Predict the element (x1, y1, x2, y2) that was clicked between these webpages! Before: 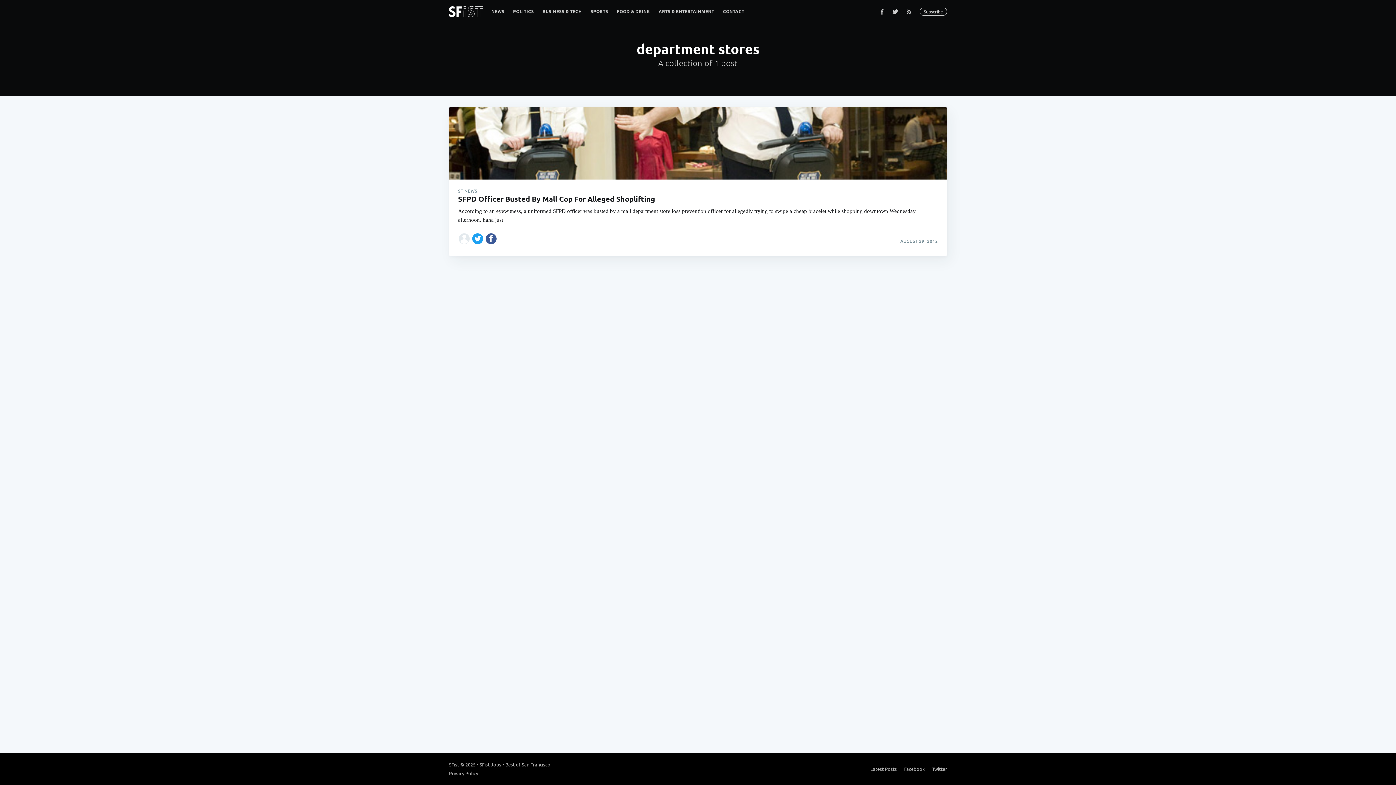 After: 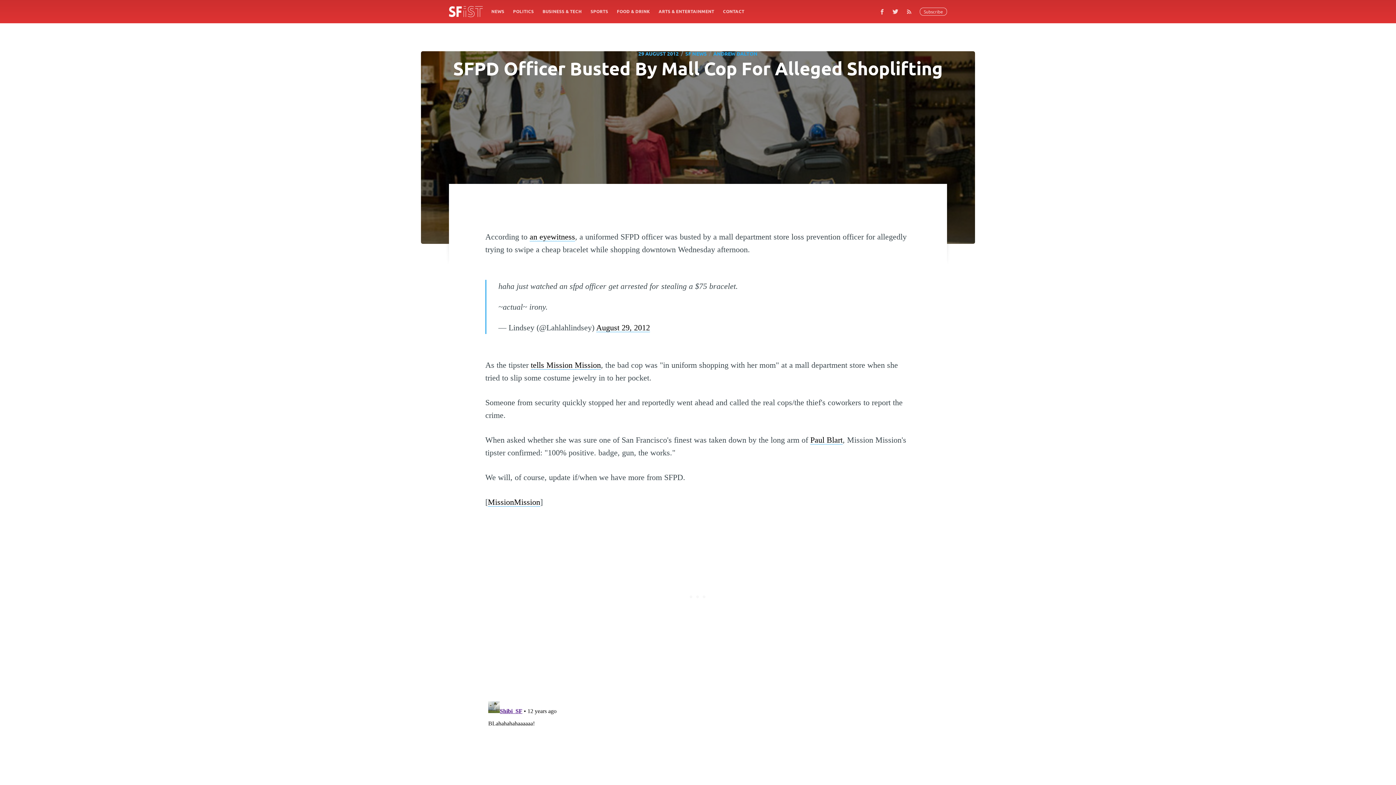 Action: bbox: (449, 179, 947, 232) label: SF NEWS
SFPD Officer Busted By Mall Cop For Alleged Shoplifting

According to an eyewitness, a uniformed SFPD officer was busted by a mall department store loss prevention officer for allegedly trying to swipe a cheap bracelet while shopping downtown Wednesday afternoon. haha just